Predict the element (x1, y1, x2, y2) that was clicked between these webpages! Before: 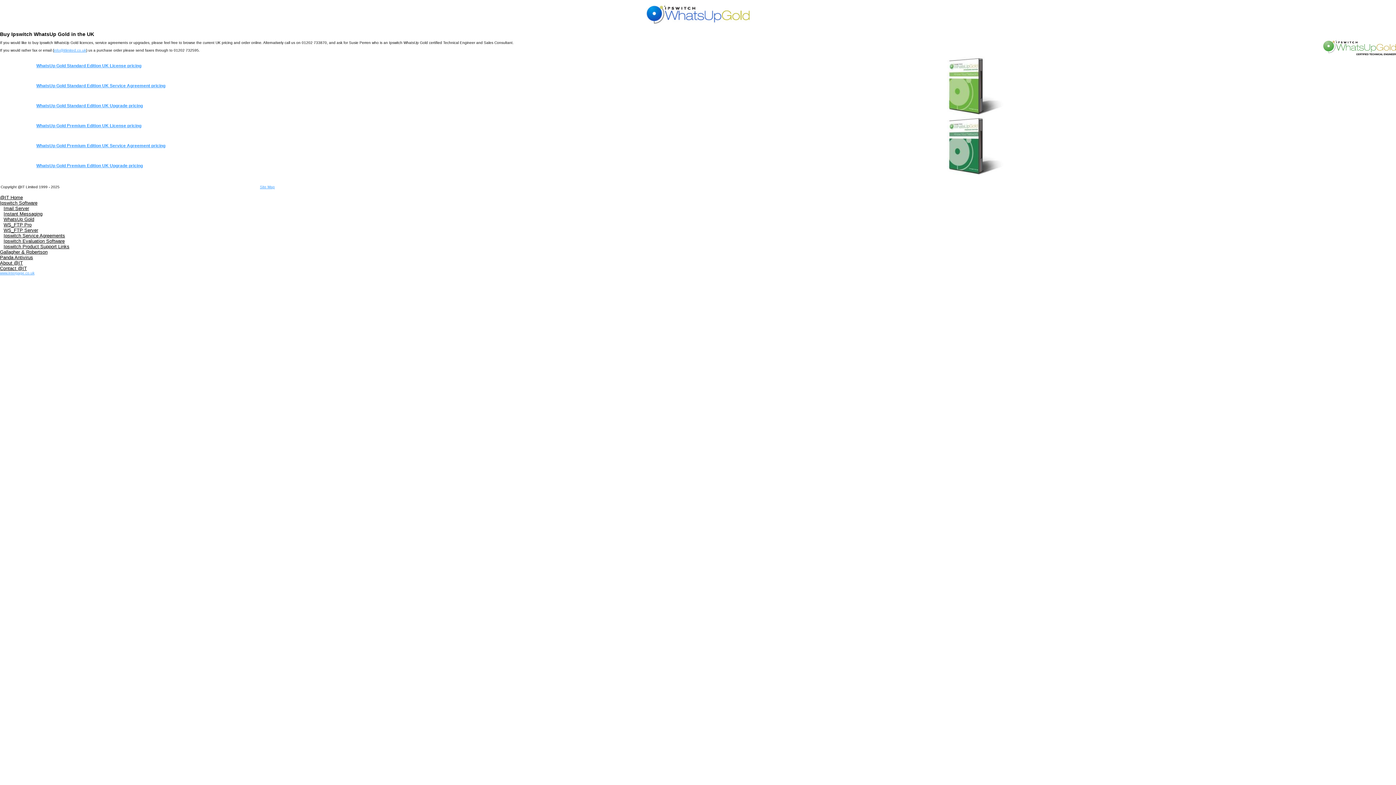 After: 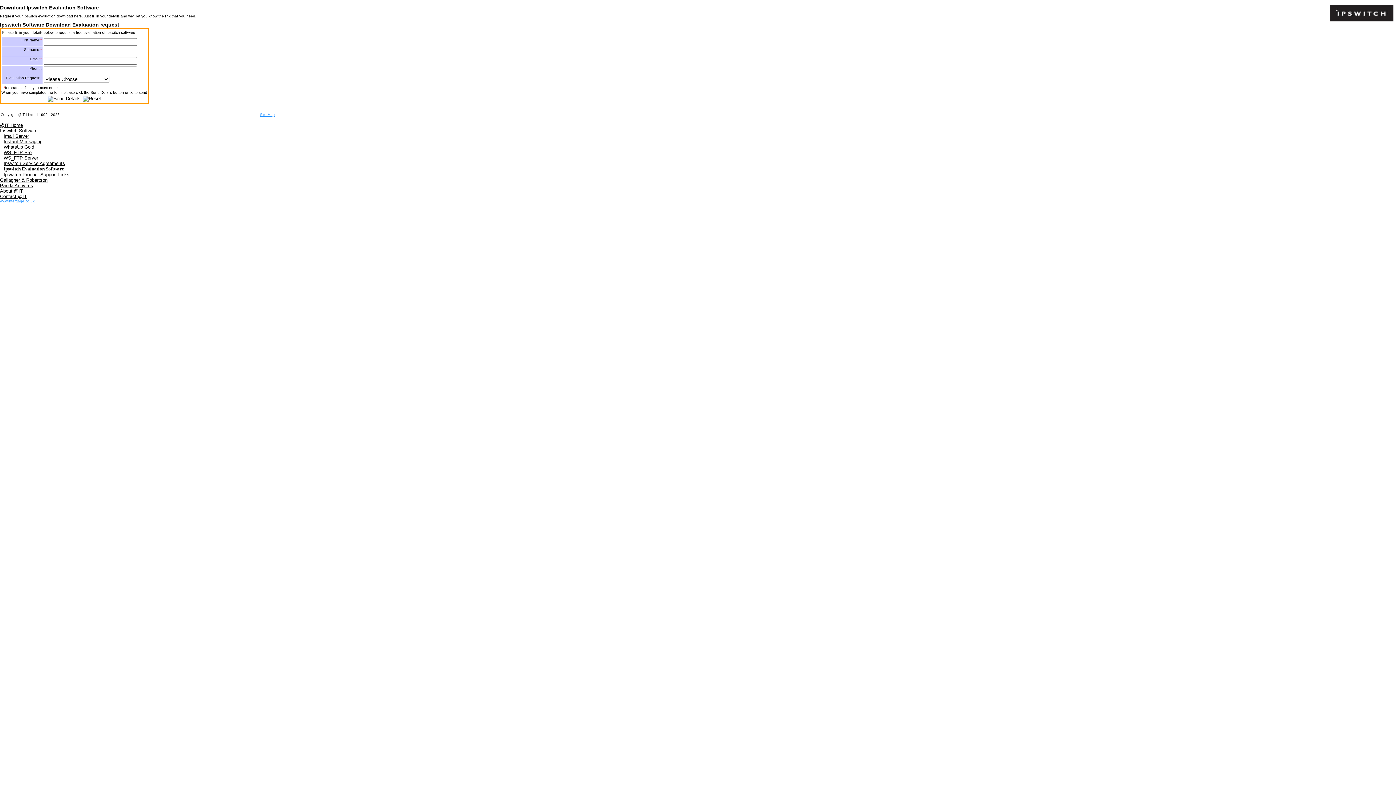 Action: bbox: (3, 238, 64, 244) label: Ipswitch Evaluation Software